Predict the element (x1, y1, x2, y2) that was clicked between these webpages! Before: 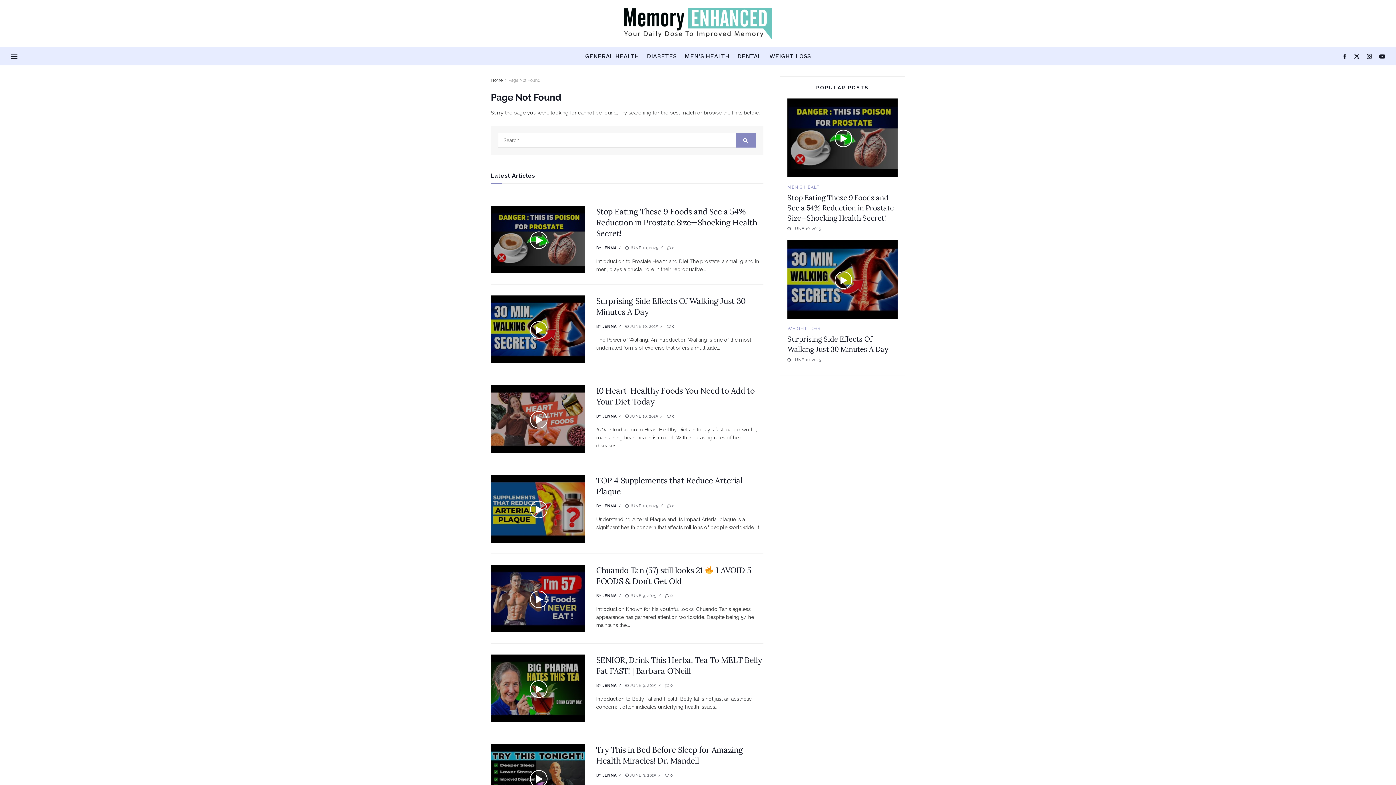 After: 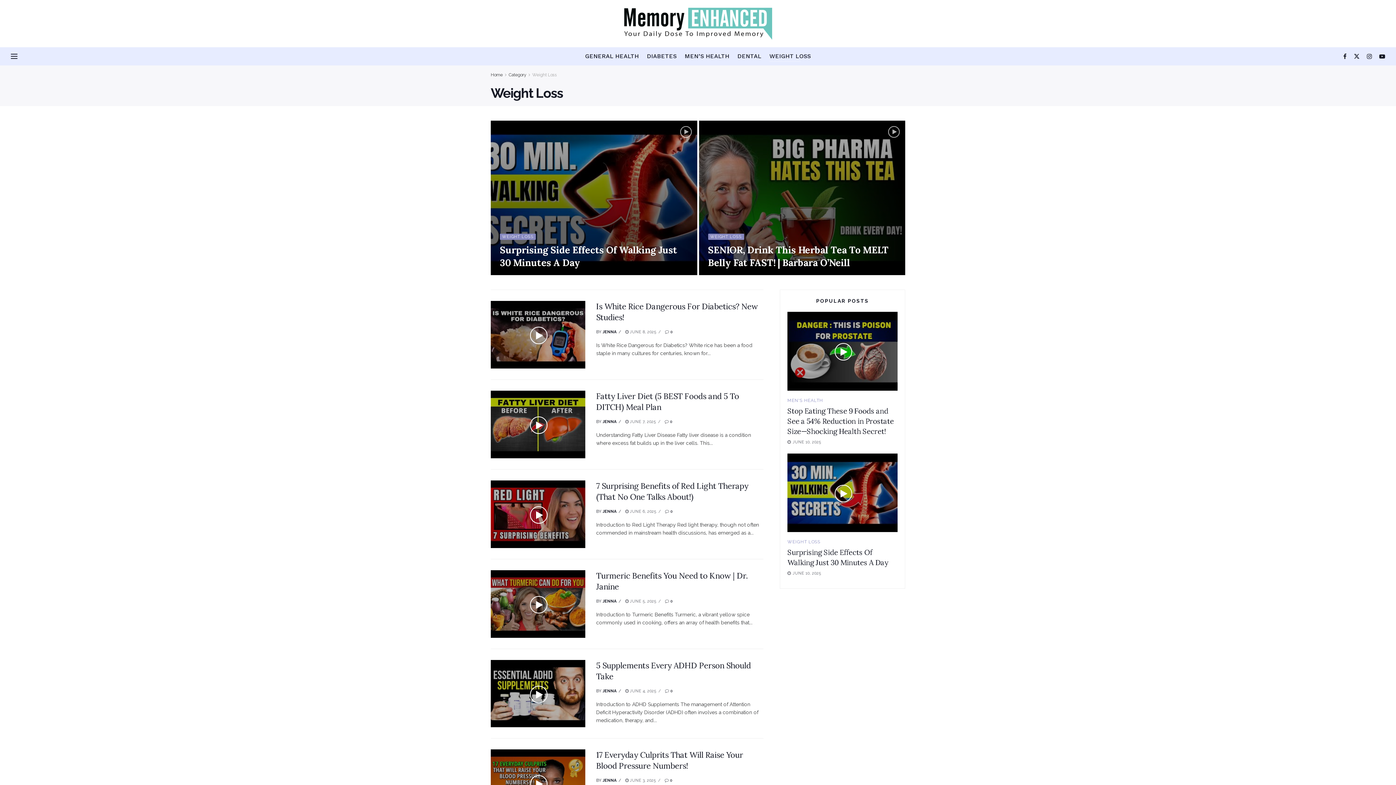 Action: bbox: (769, 50, 811, 61) label: WEIGHT LOSS